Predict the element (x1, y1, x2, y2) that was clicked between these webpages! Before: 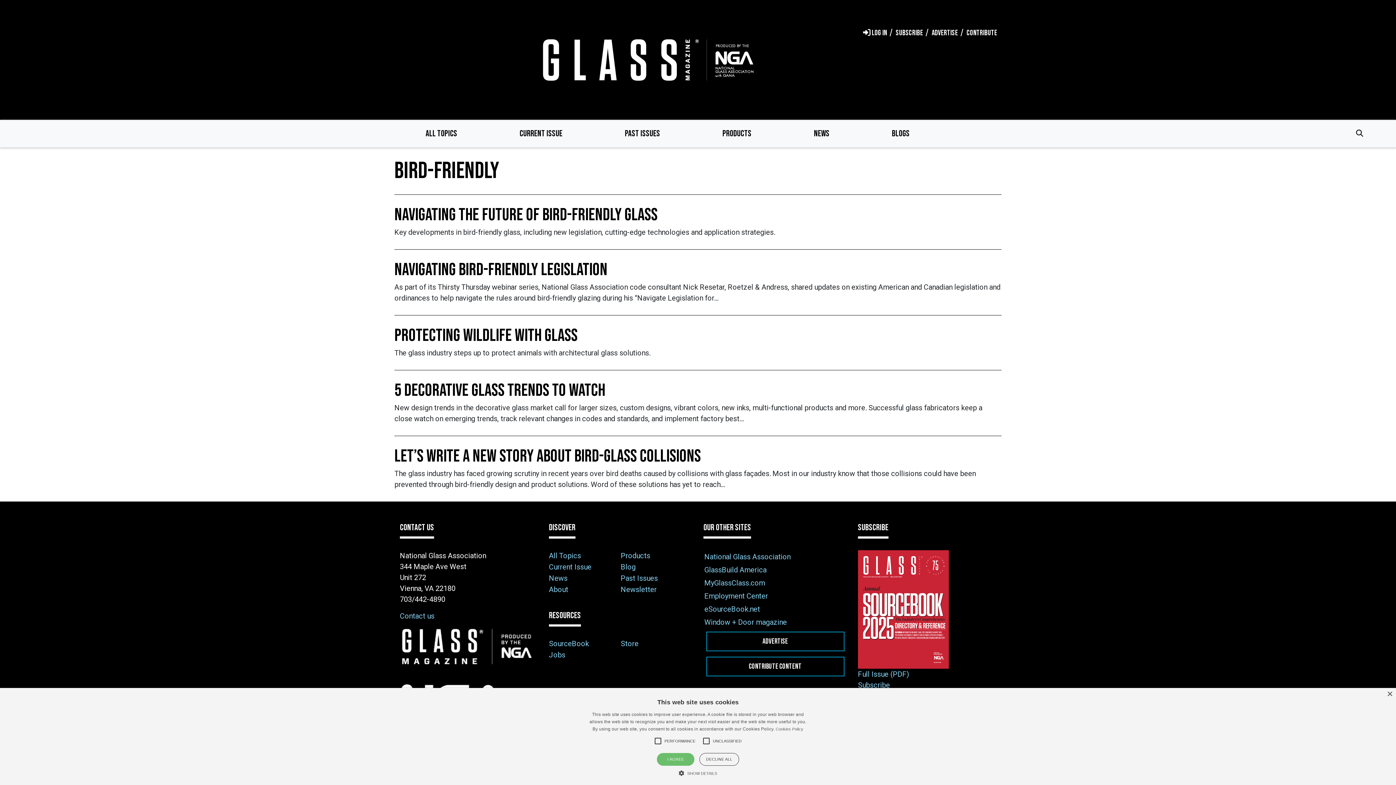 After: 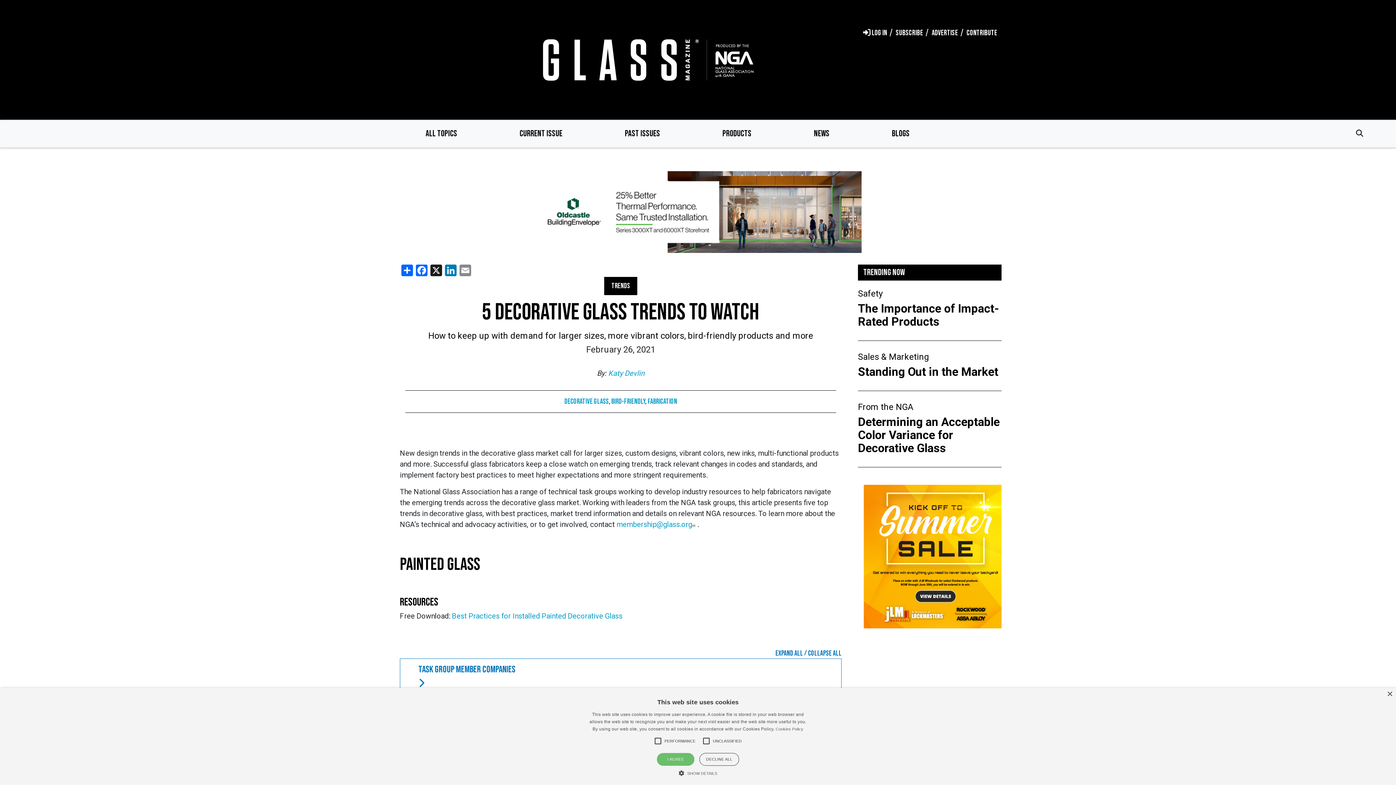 Action: label: 5 DECORATIVE GLASS TRENDS TO WATCH bbox: (394, 380, 605, 401)